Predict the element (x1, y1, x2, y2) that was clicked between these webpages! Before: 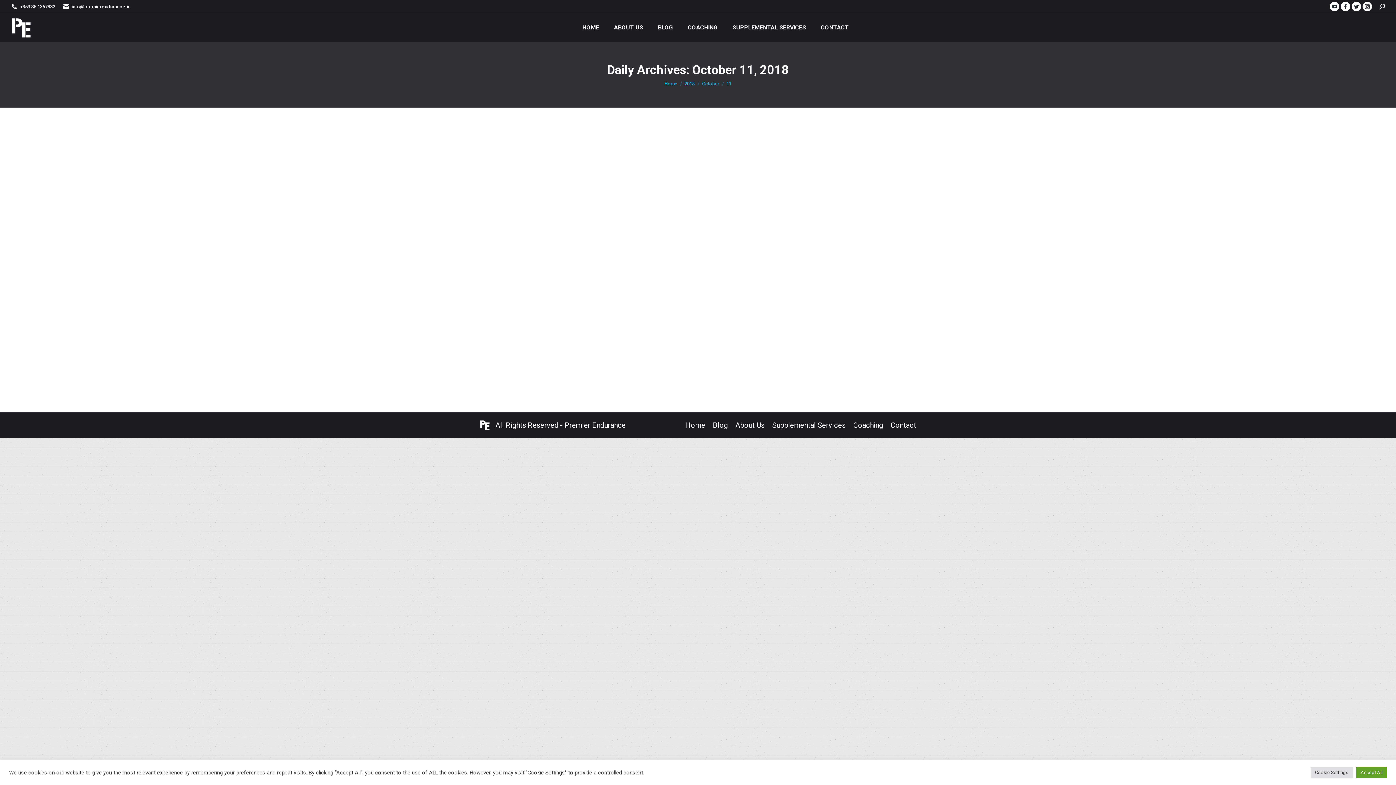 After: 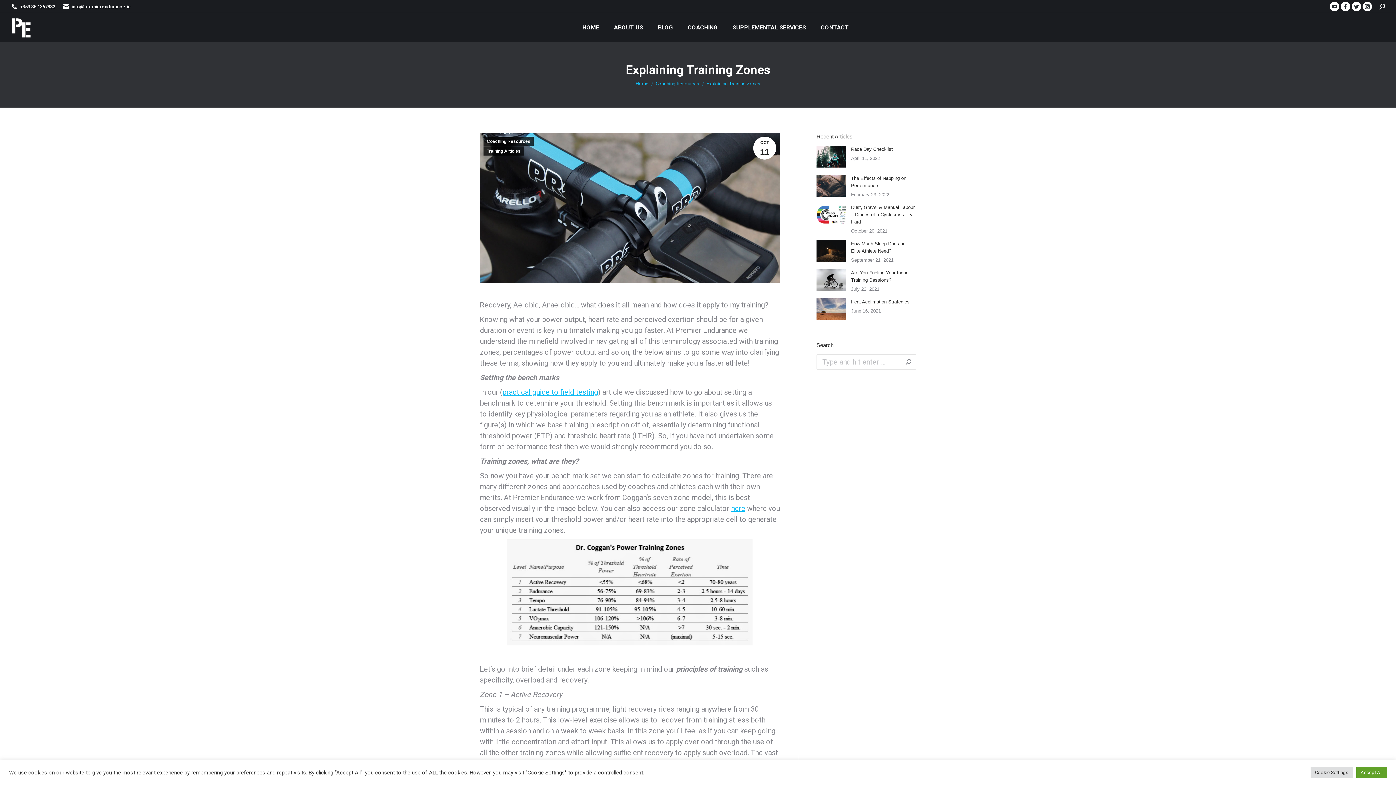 Action: bbox: (480, 133, 916, 310)